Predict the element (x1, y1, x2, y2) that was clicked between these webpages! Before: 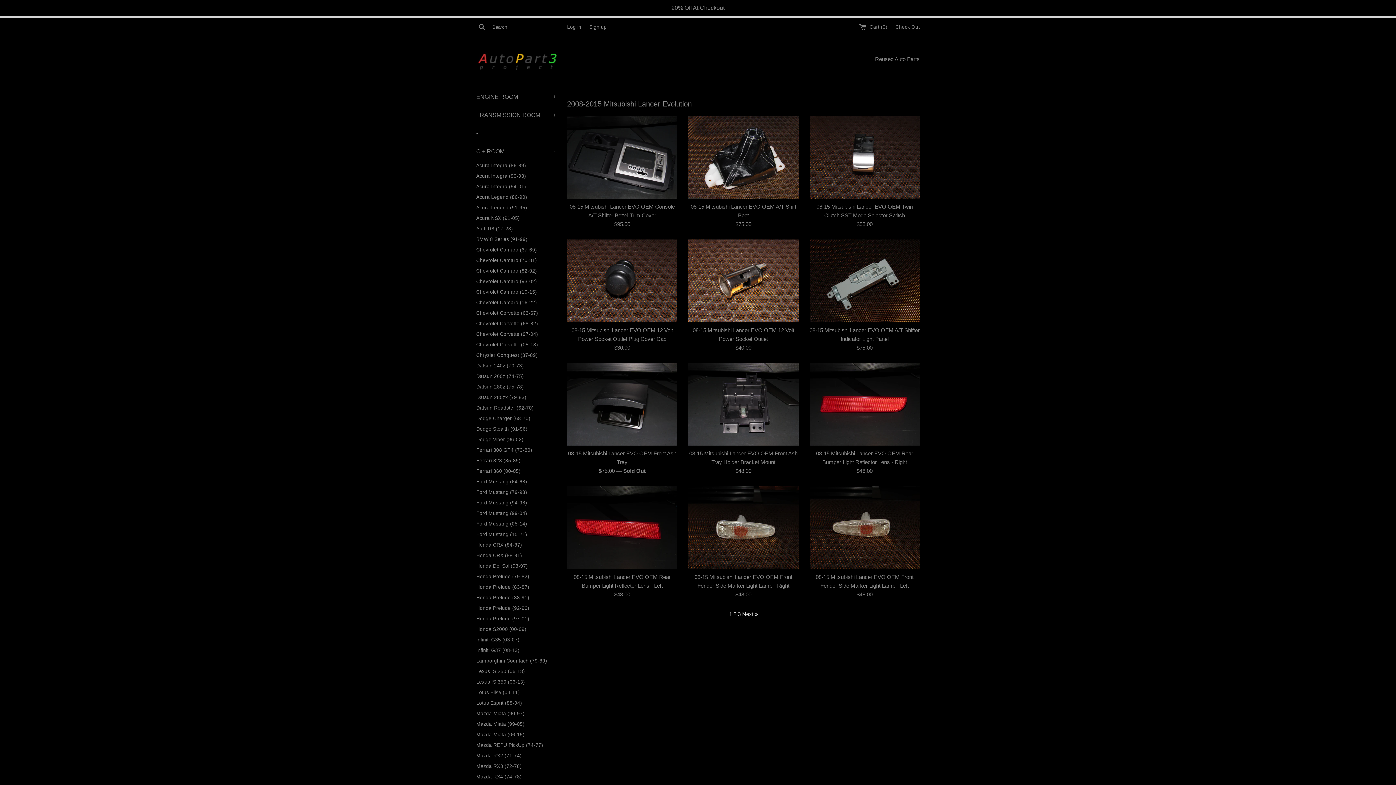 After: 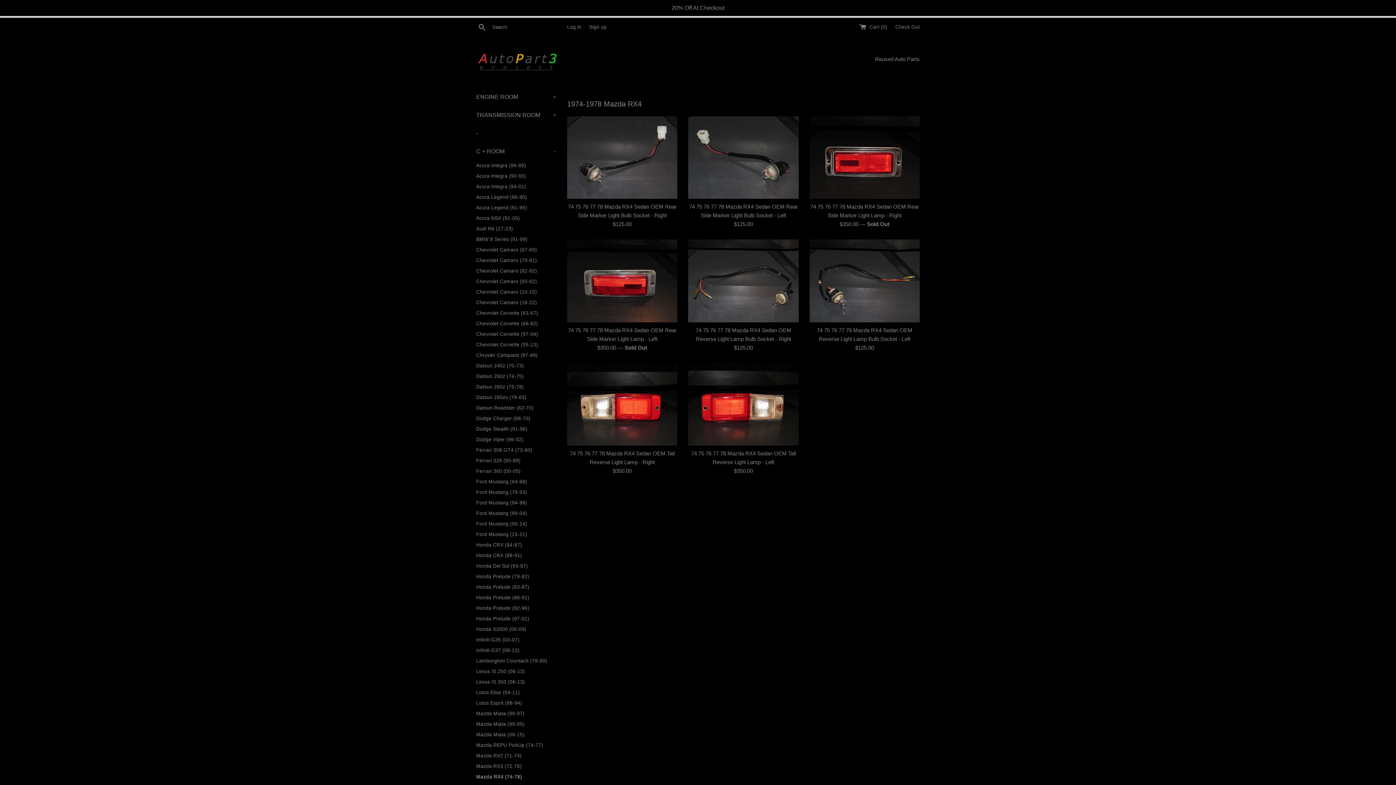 Action: bbox: (476, 772, 556, 782) label: Mazda RX4 (74-78)